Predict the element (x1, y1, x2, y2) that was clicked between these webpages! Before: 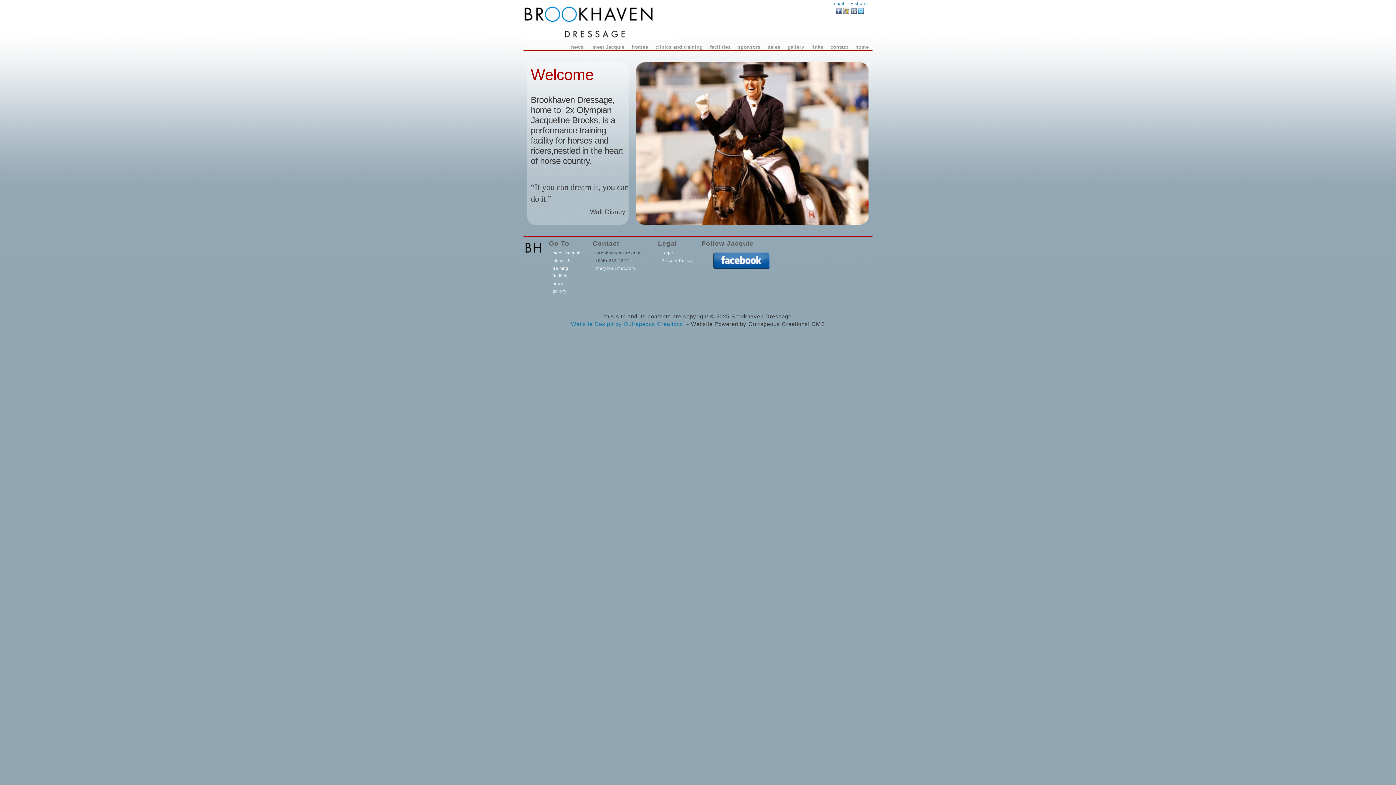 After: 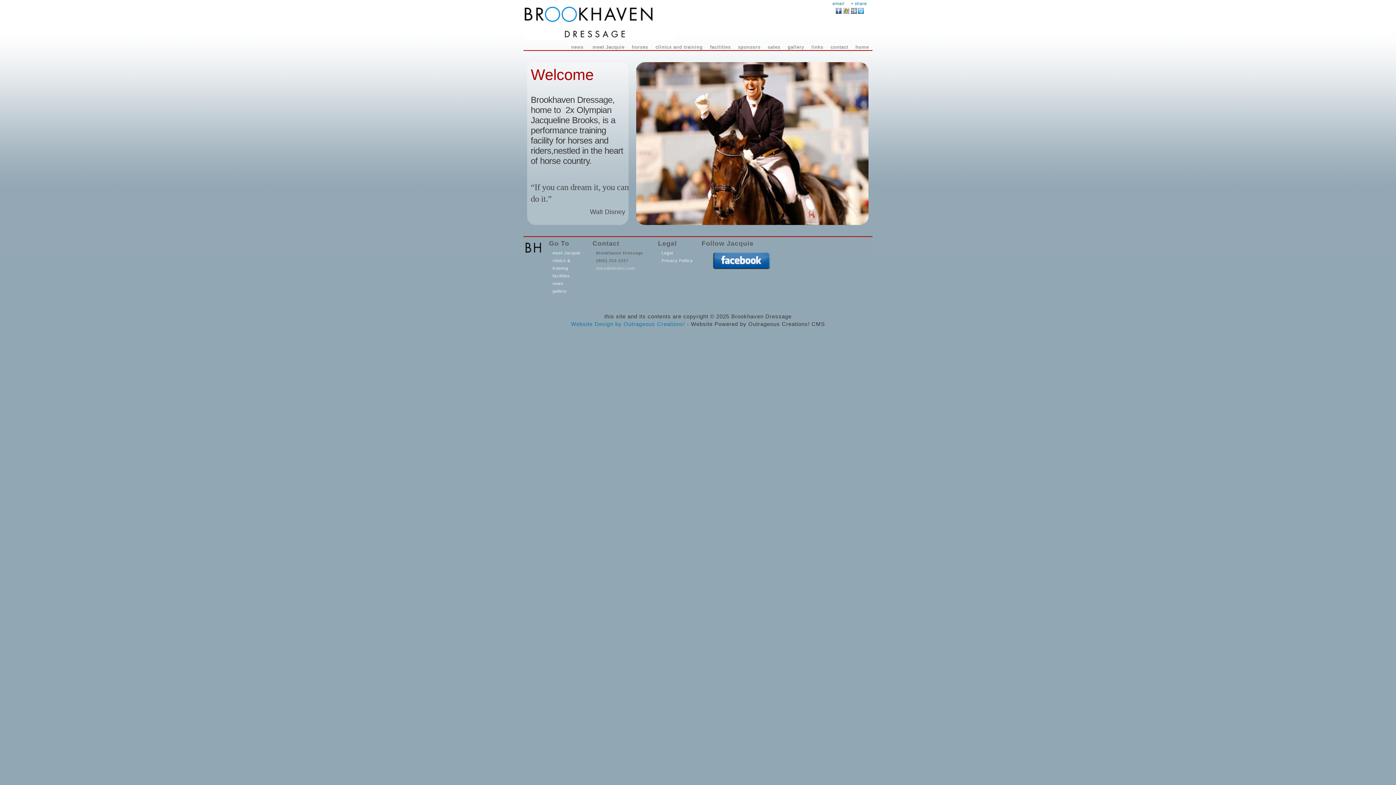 Action: label: mary@alcmst.com bbox: (596, 266, 635, 270)